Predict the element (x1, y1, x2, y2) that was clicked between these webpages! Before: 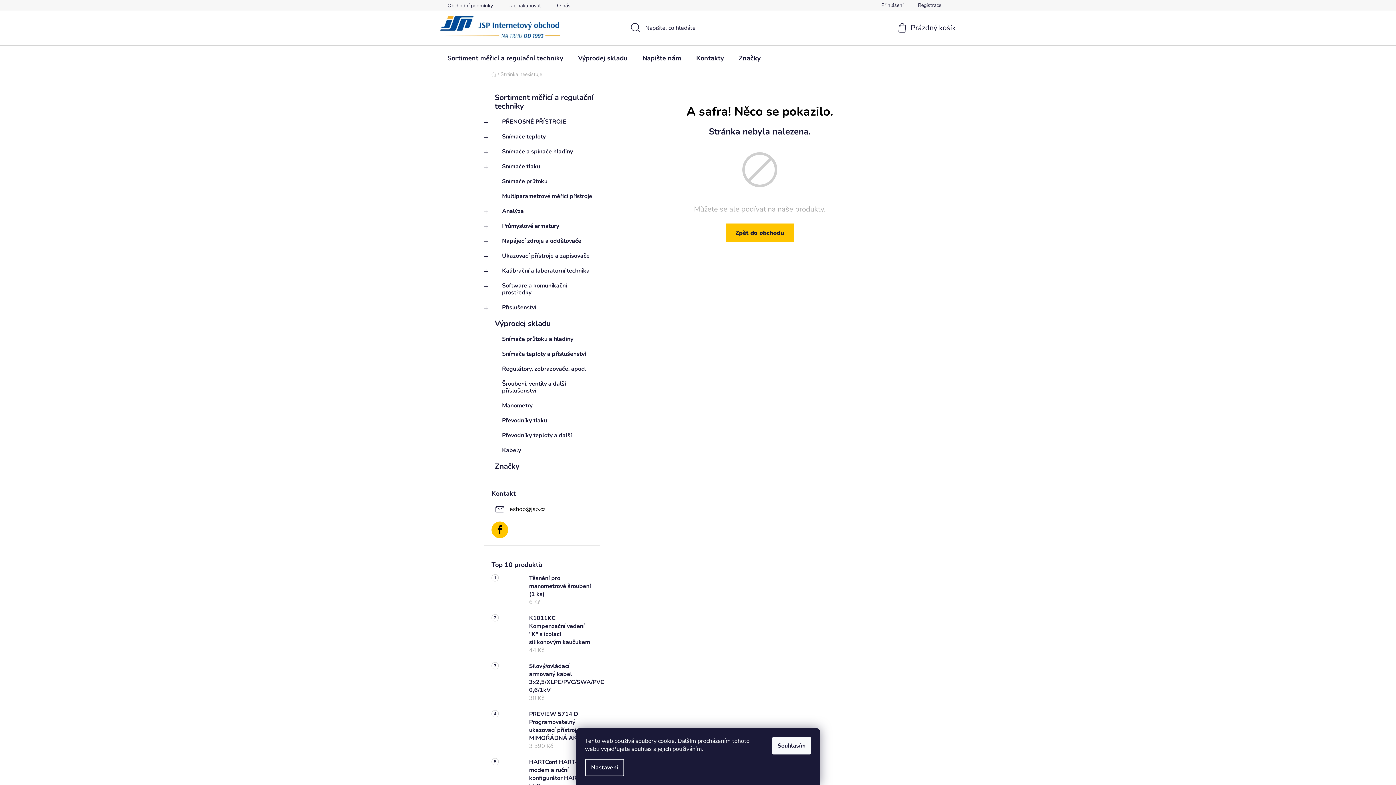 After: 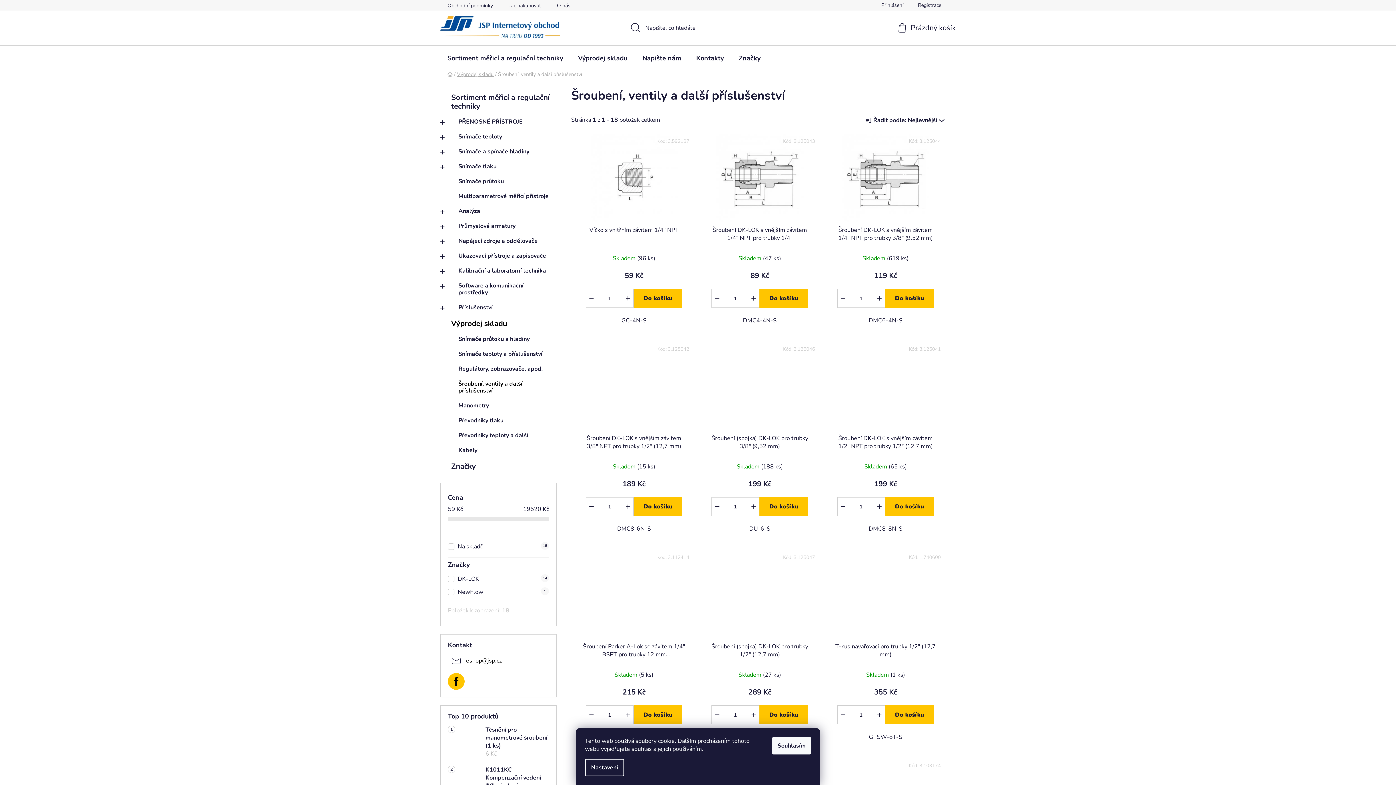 Action: bbox: (484, 376, 600, 398) label: Šroubení, ventily a další příslušenství